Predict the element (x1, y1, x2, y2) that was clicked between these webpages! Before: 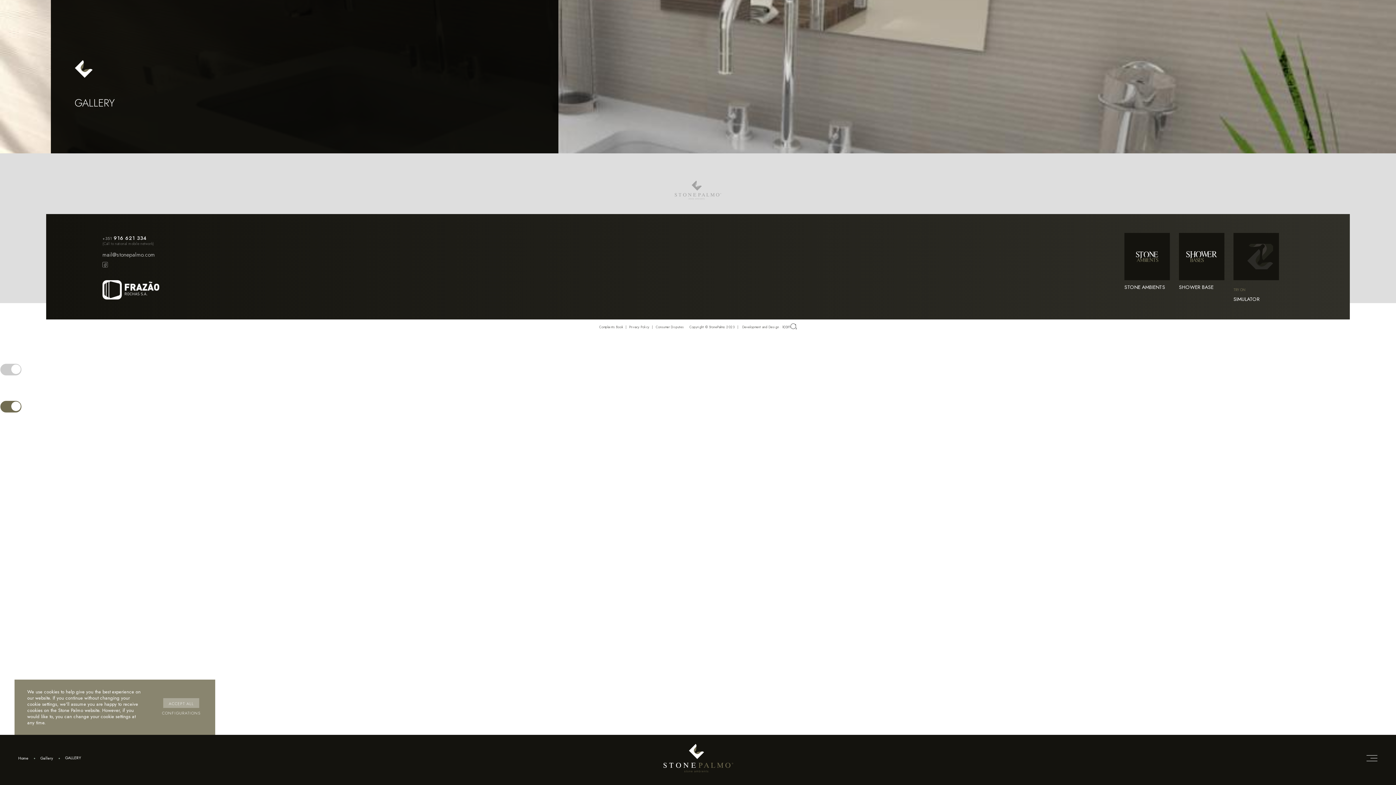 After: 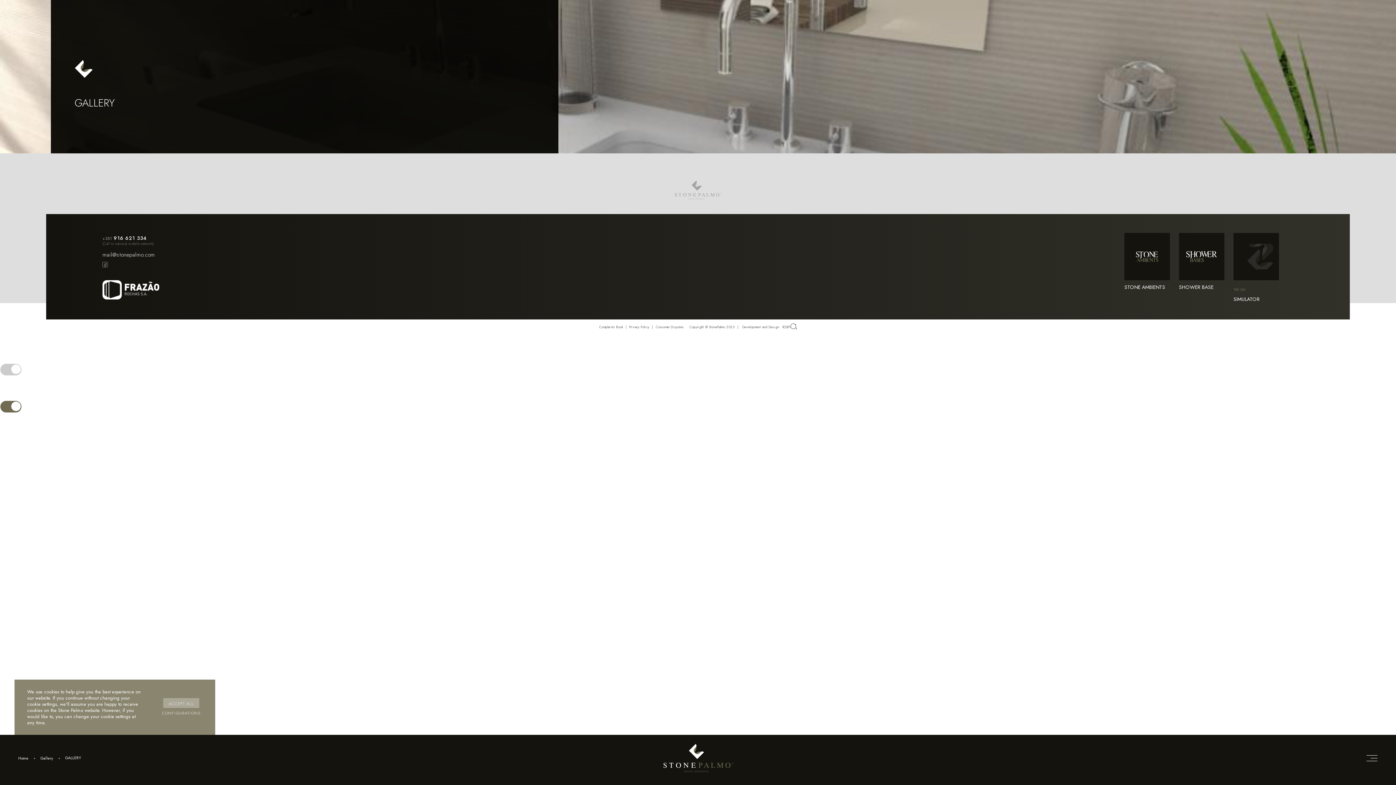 Action: bbox: (102, 262, 108, 267)